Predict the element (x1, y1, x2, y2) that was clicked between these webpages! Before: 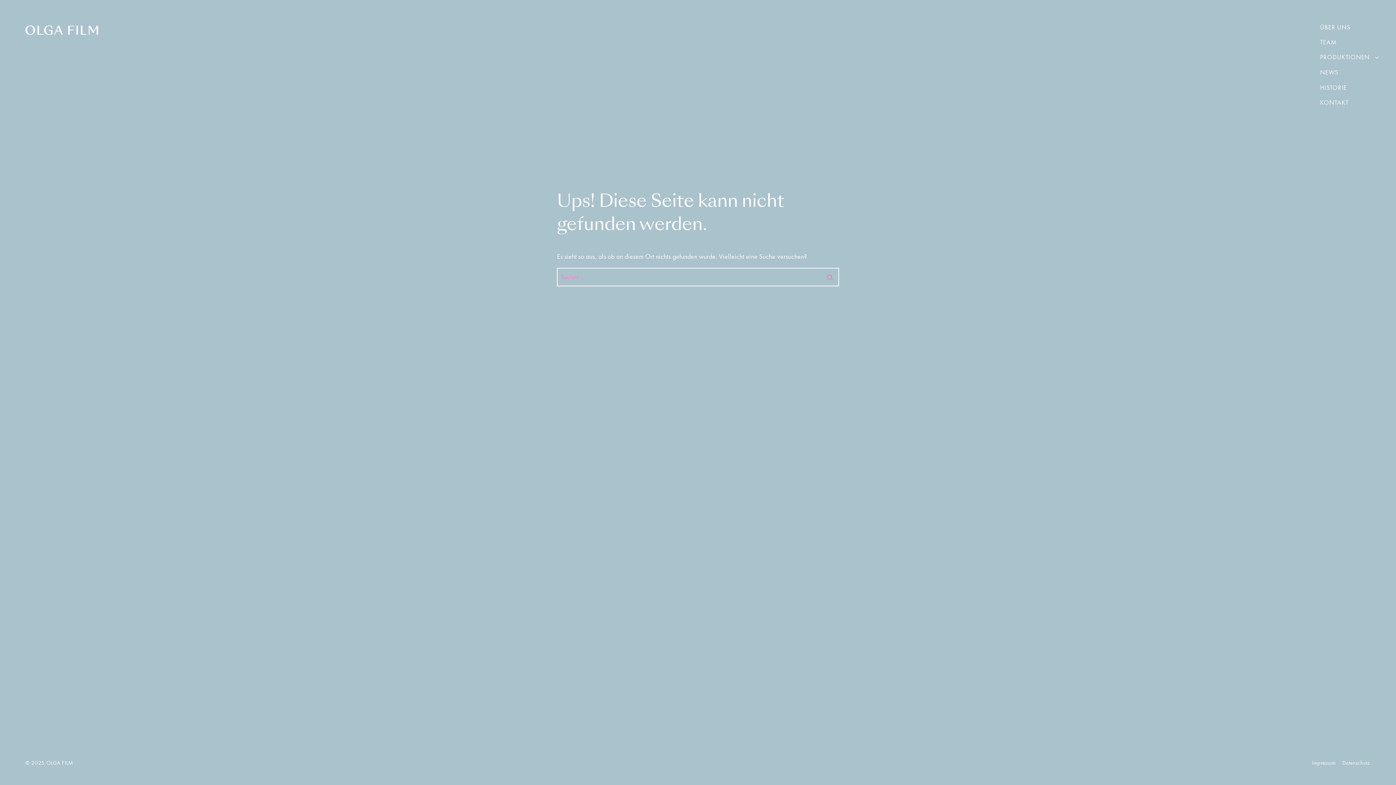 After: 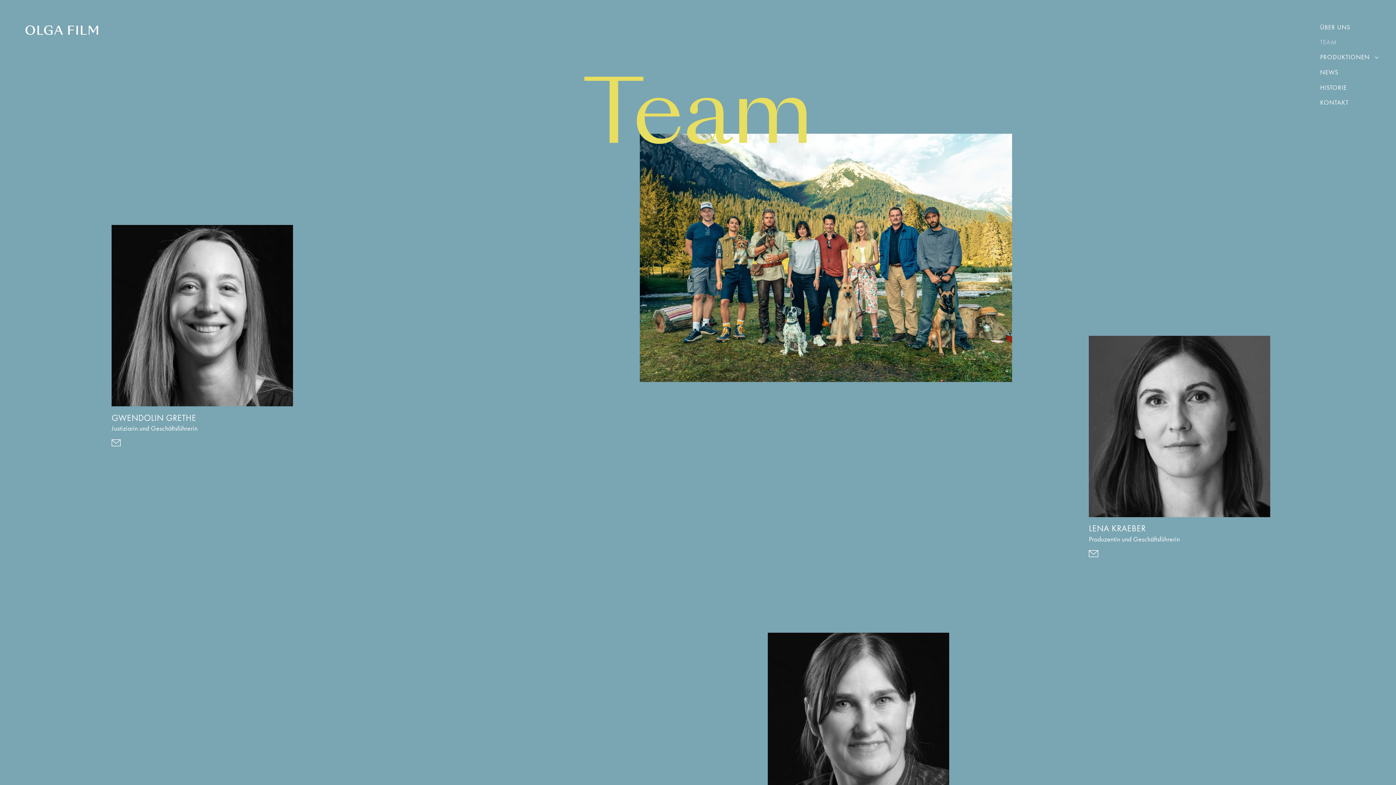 Action: bbox: (1320, 35, 1376, 50) label: TEAM